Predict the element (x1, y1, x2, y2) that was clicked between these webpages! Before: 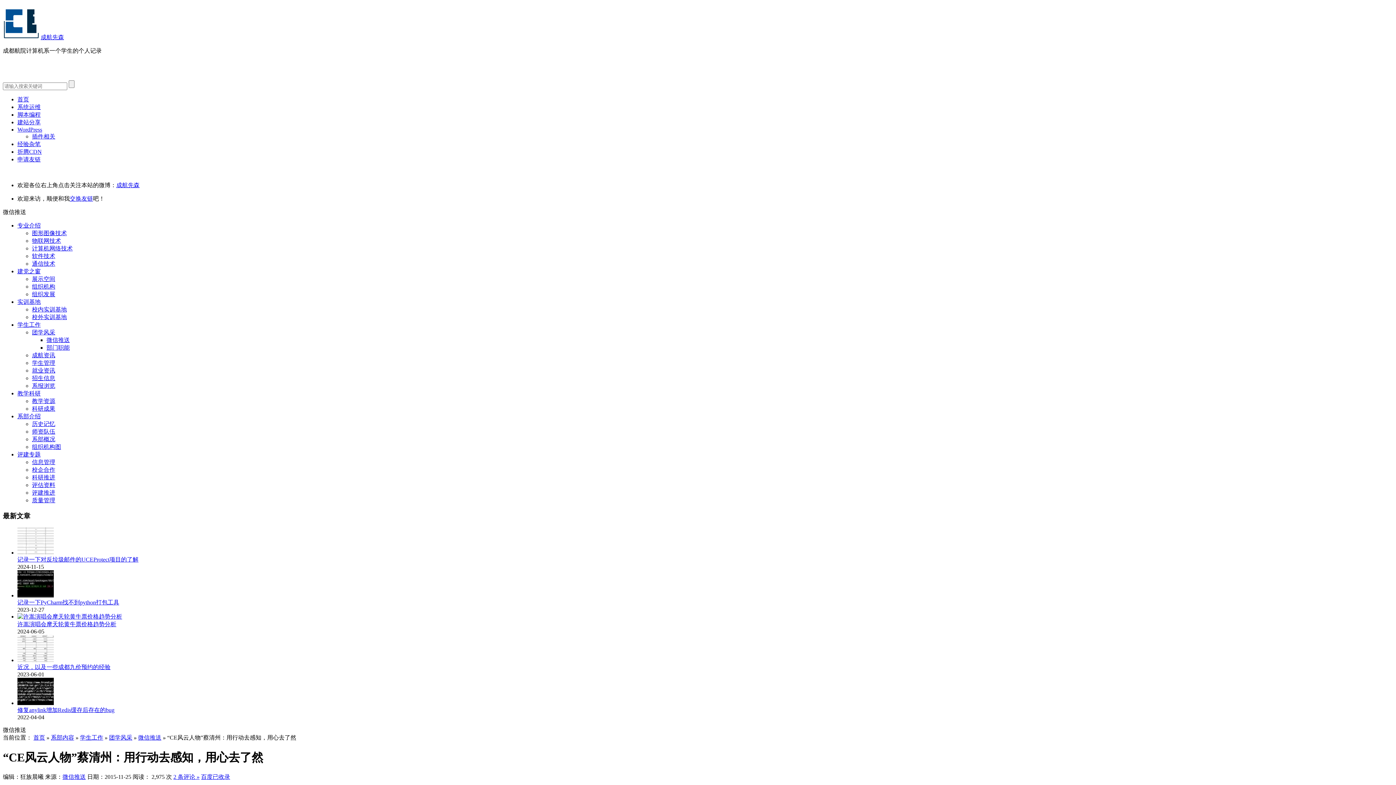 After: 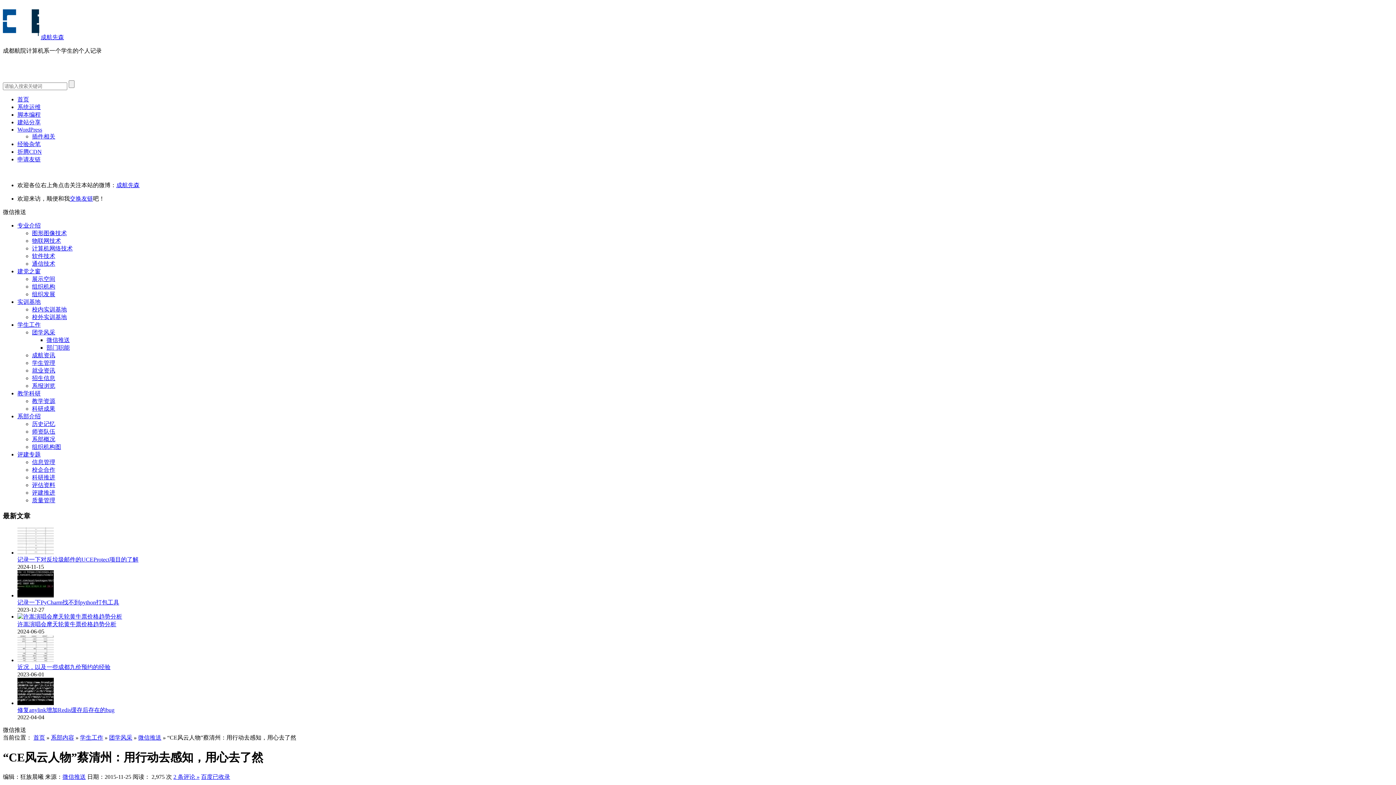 Action: bbox: (201, 774, 230, 780) label: 百度已收录